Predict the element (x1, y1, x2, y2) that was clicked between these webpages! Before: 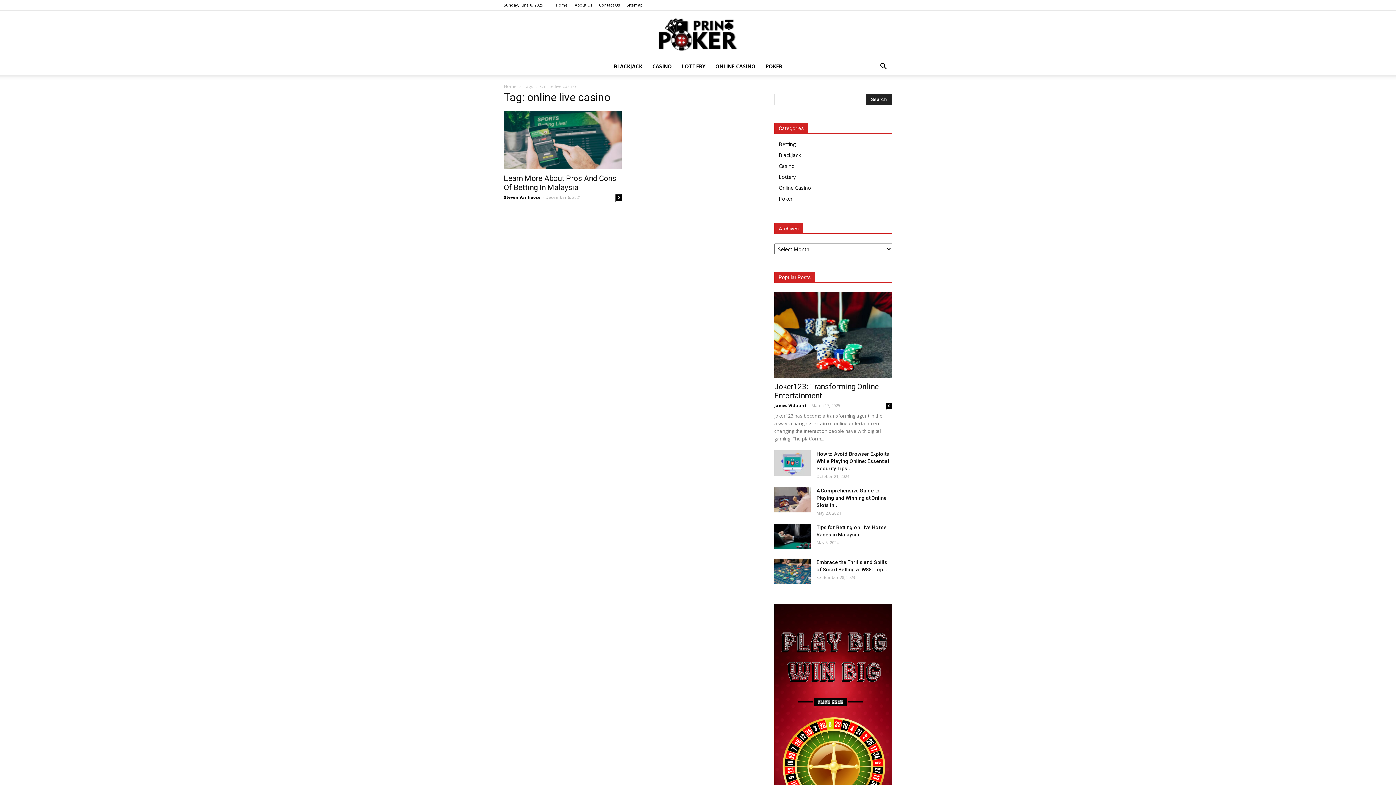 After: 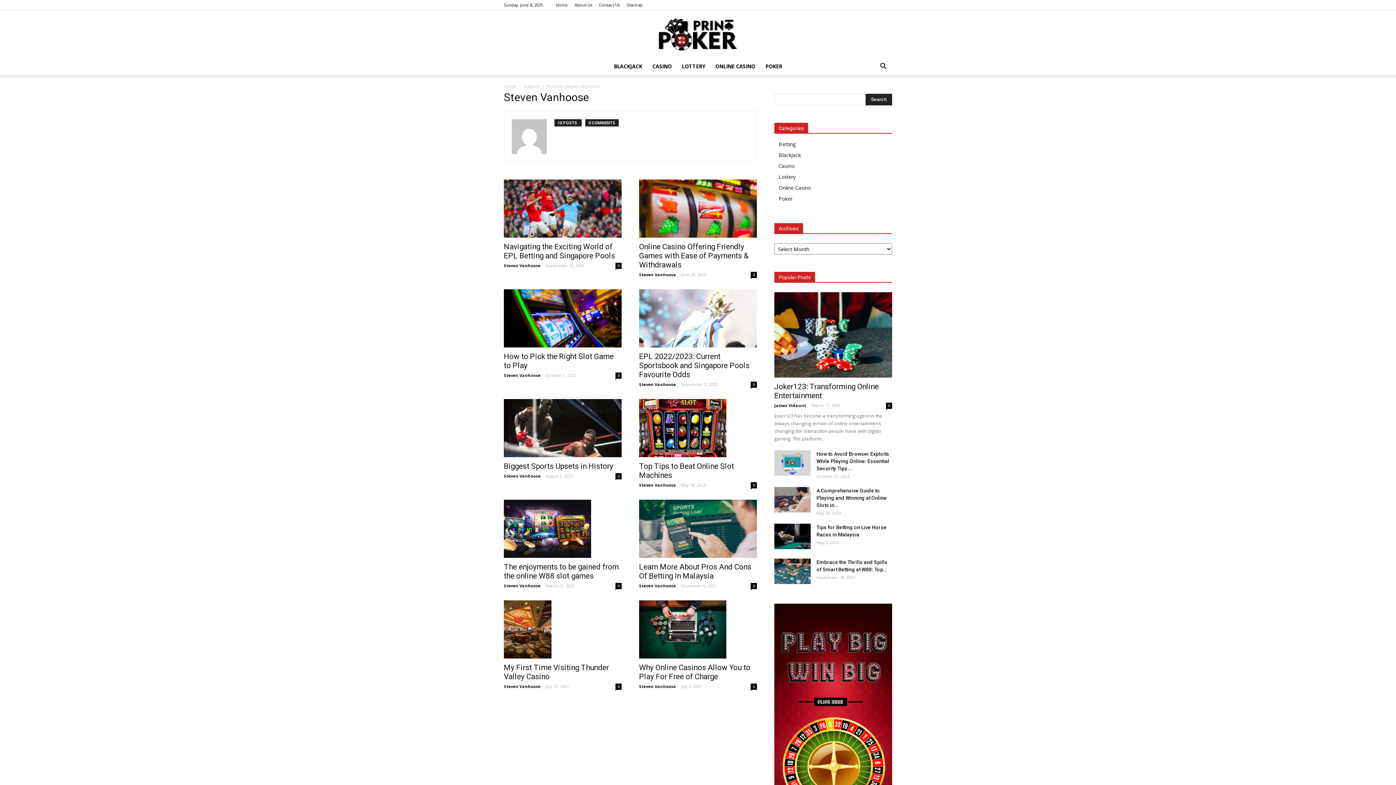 Action: label: Steven Vanhoose bbox: (504, 194, 540, 200)